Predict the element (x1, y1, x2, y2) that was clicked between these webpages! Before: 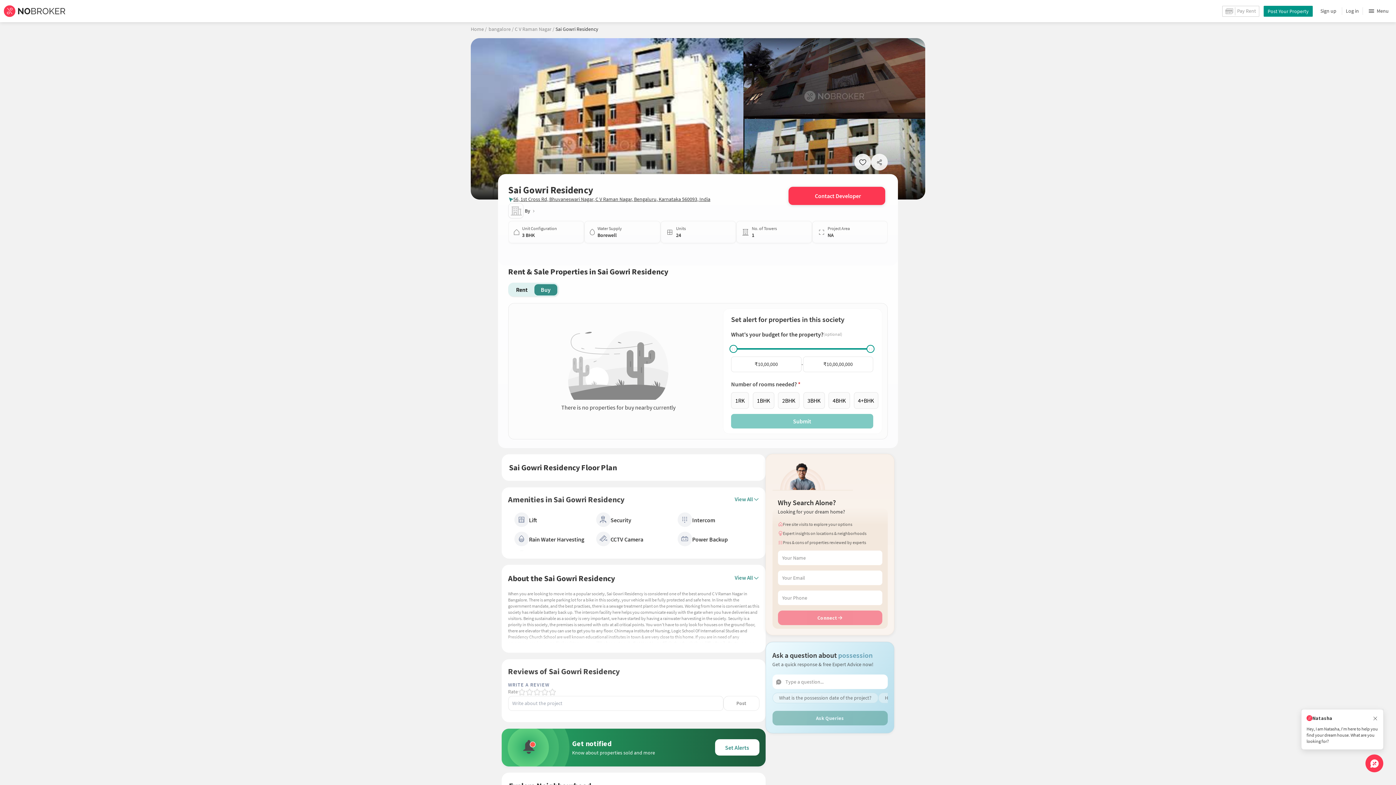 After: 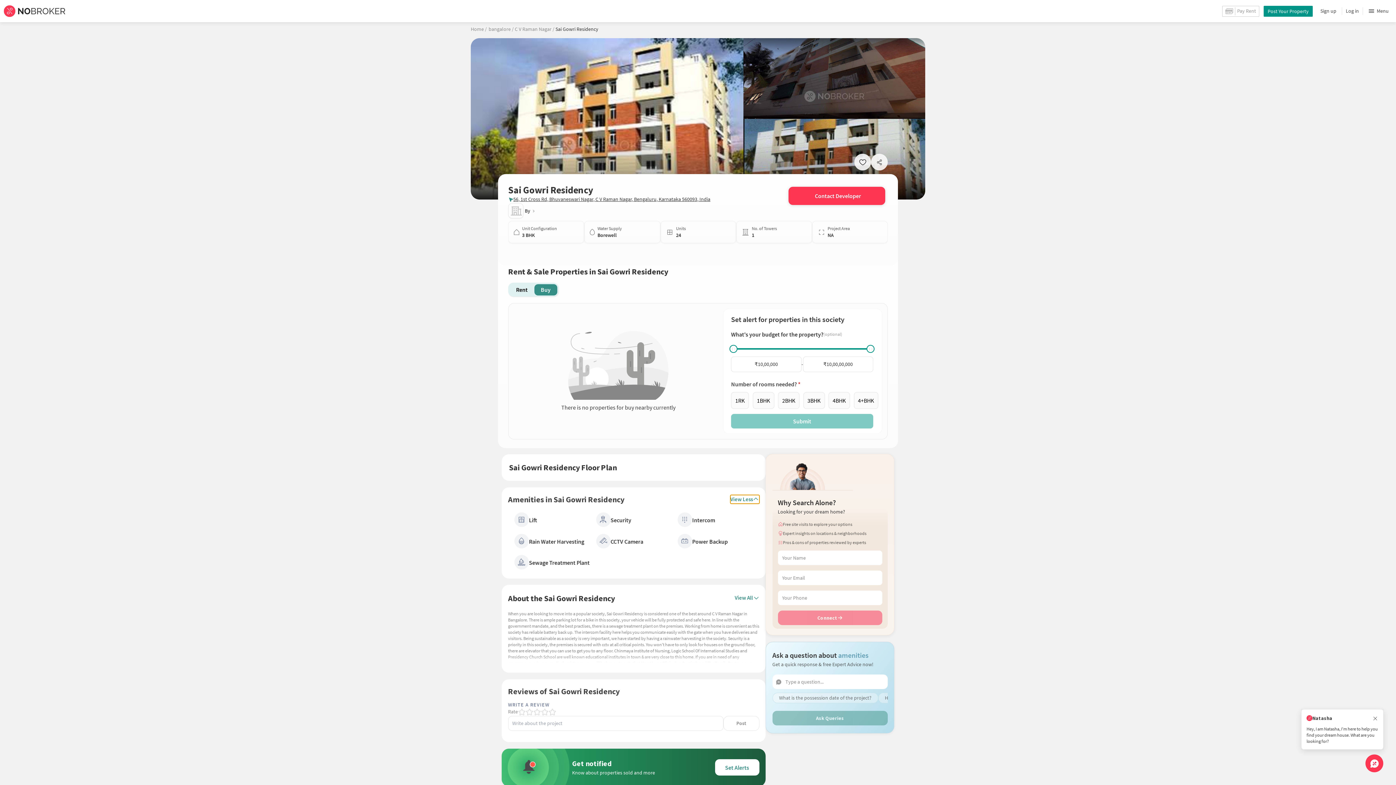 Action: label: View All bbox: (734, 495, 759, 503)